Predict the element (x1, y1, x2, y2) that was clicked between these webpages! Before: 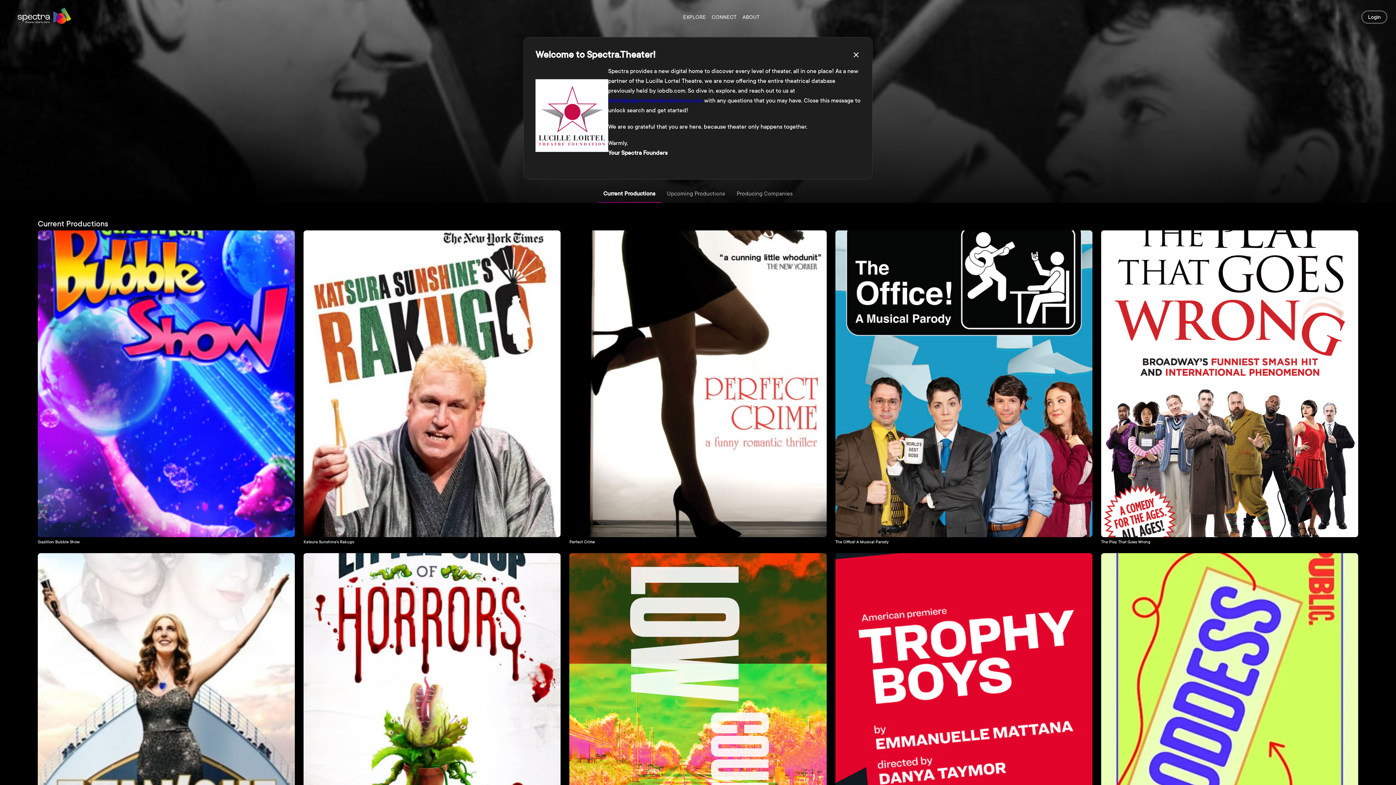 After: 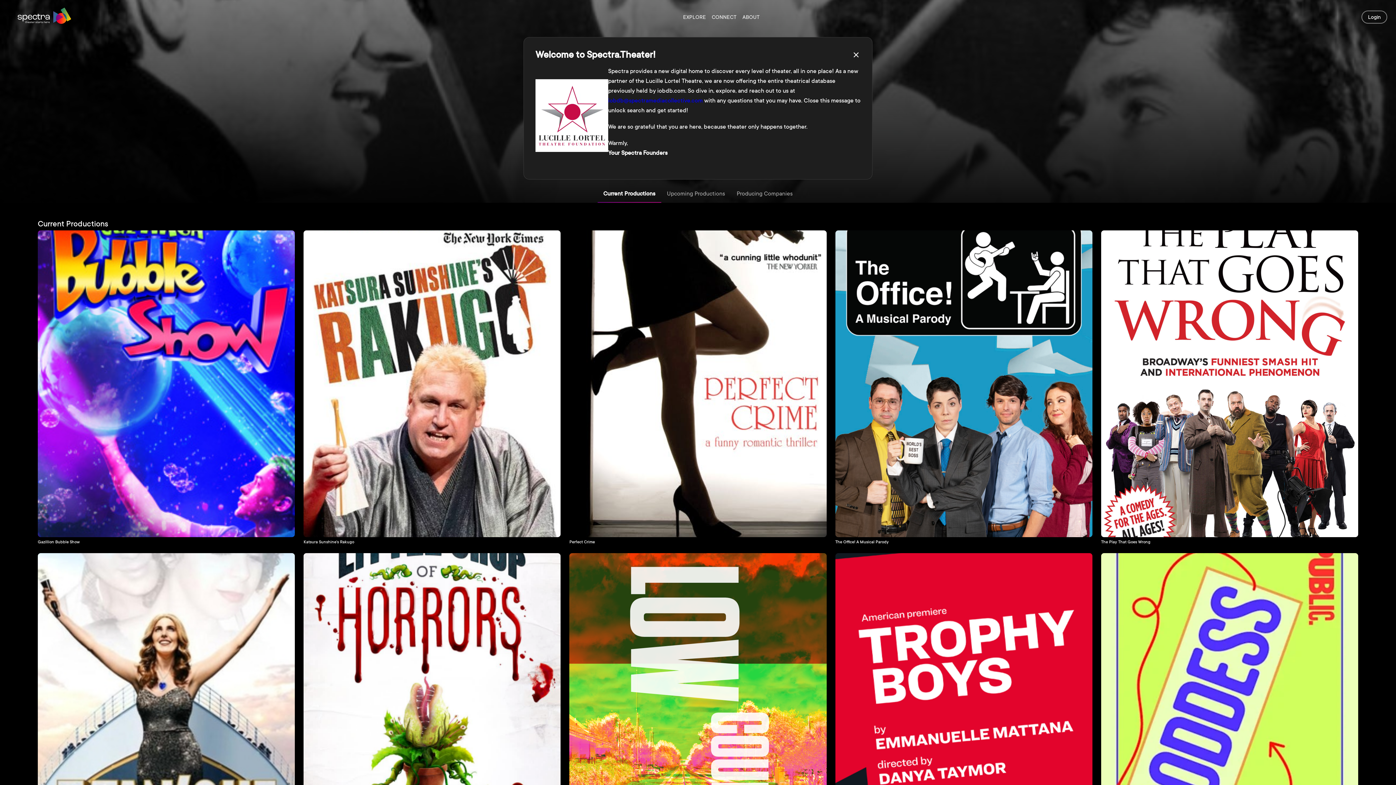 Action: bbox: (597, 185, 661, 202) label: Current Productions